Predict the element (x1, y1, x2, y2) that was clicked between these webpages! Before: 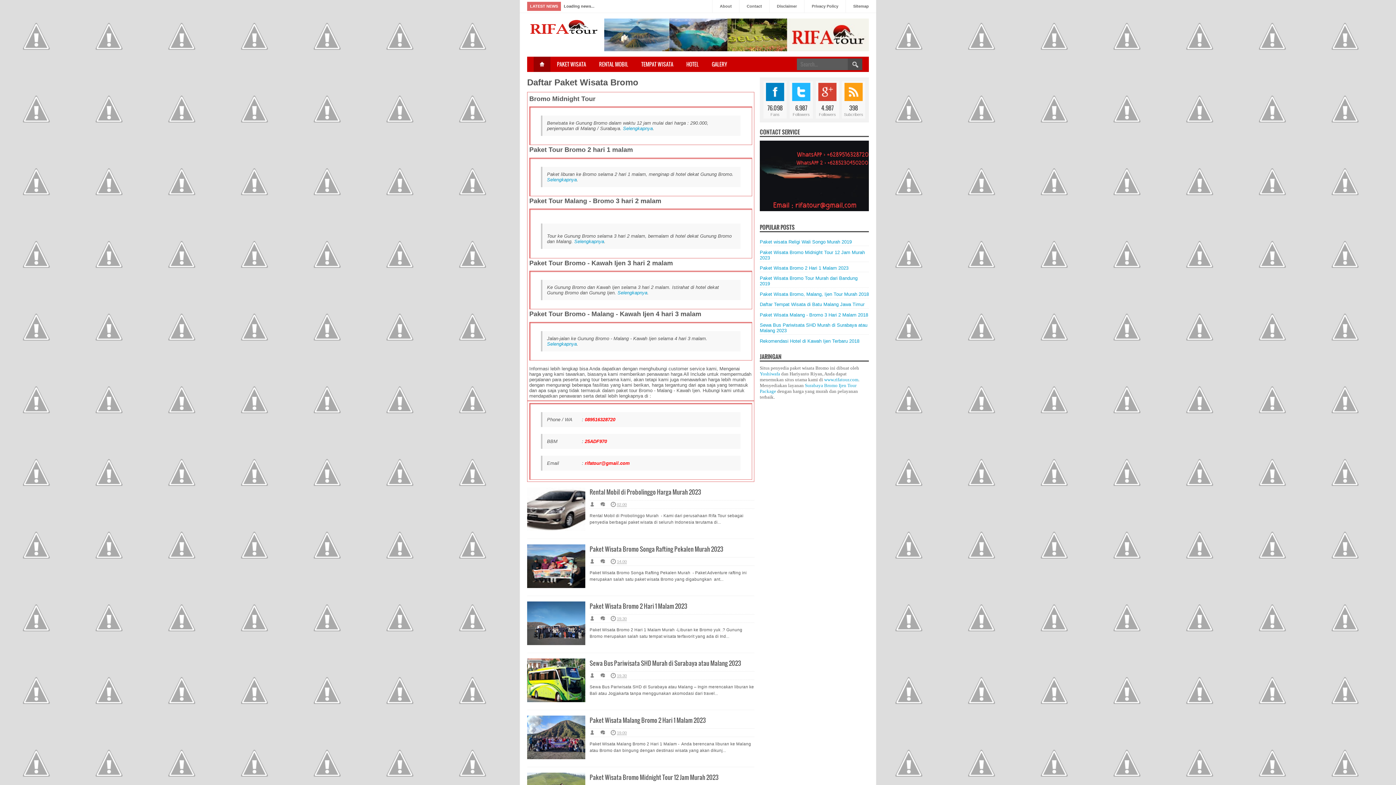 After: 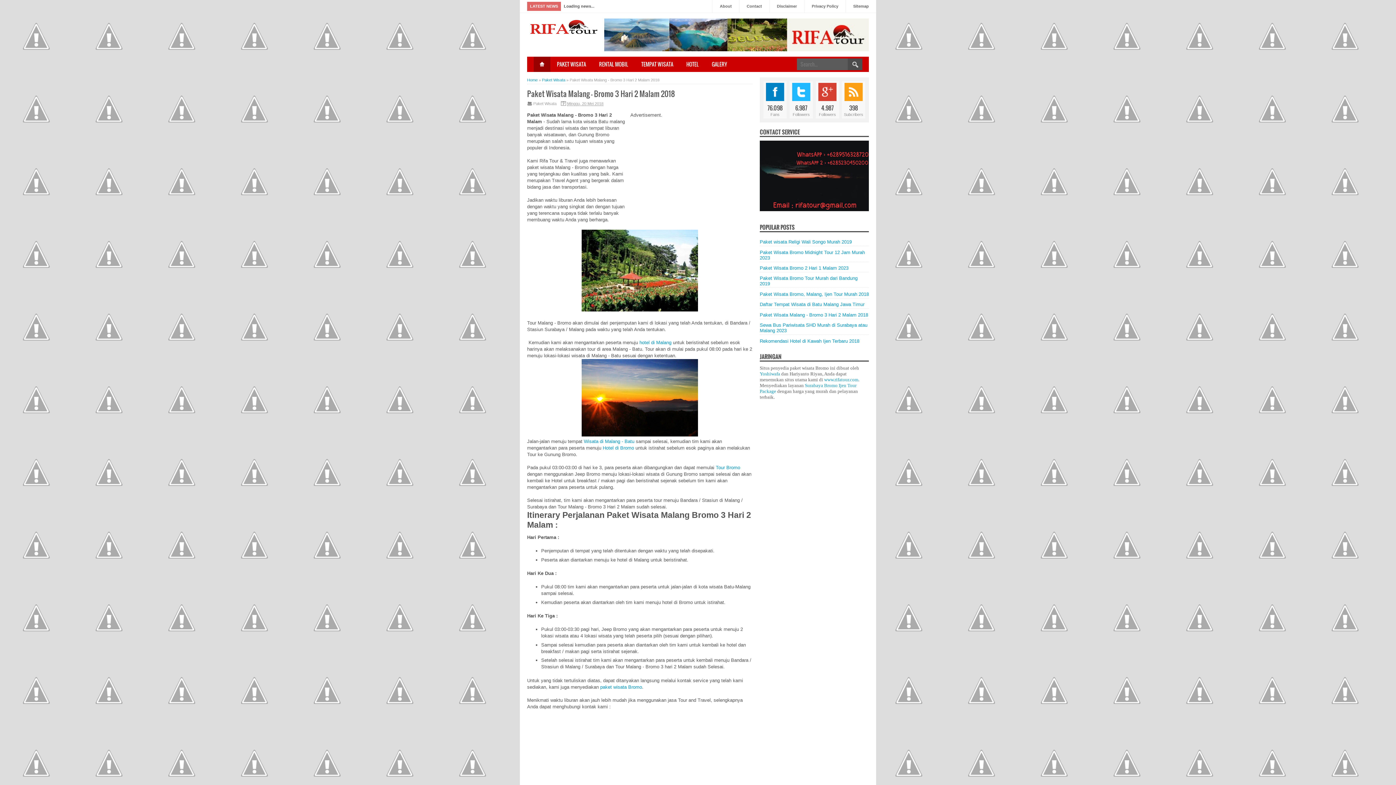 Action: label: Paket Wisata Malang - Bromo 3 Hari 2 Malam 2018 bbox: (760, 312, 868, 317)